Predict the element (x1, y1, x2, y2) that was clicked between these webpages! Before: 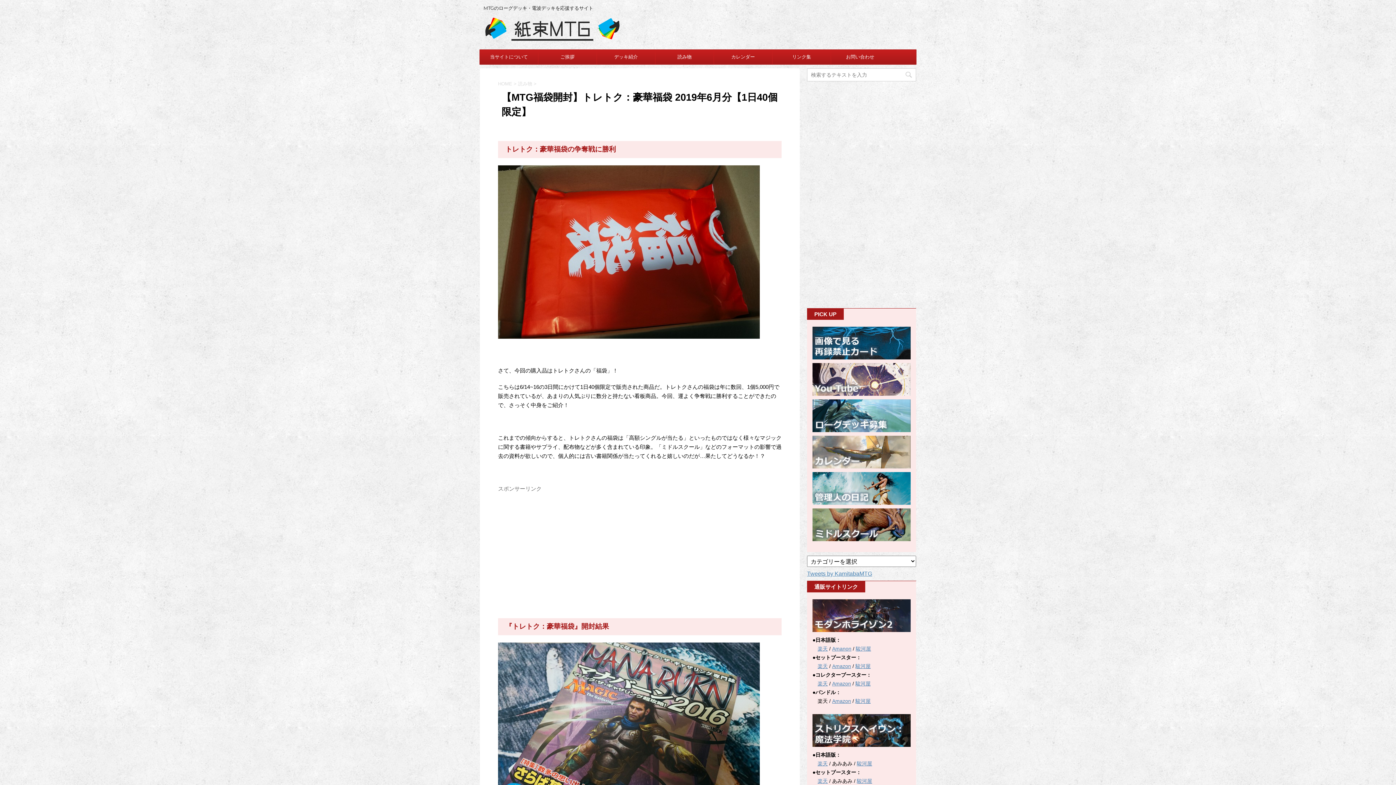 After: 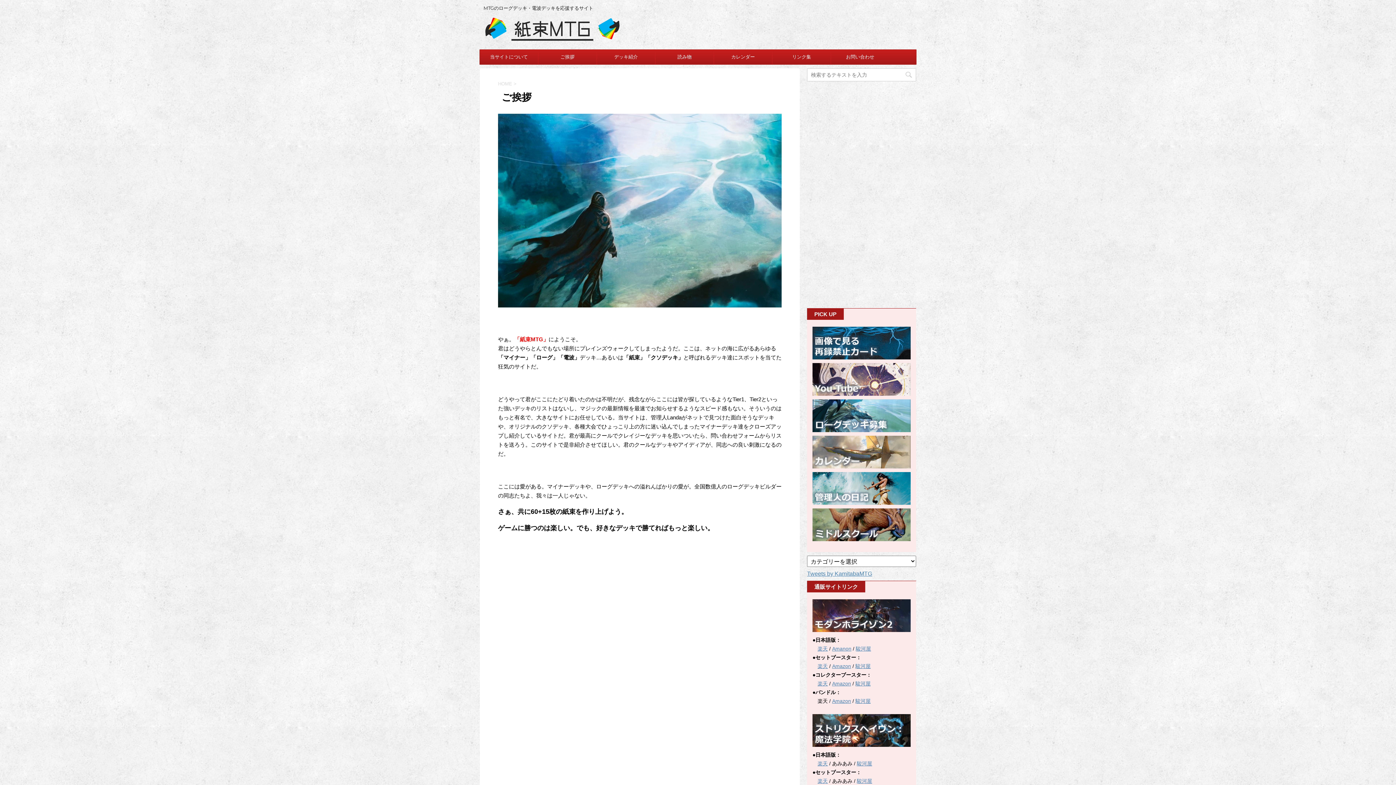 Action: bbox: (538, 49, 596, 64) label: ご挨拶